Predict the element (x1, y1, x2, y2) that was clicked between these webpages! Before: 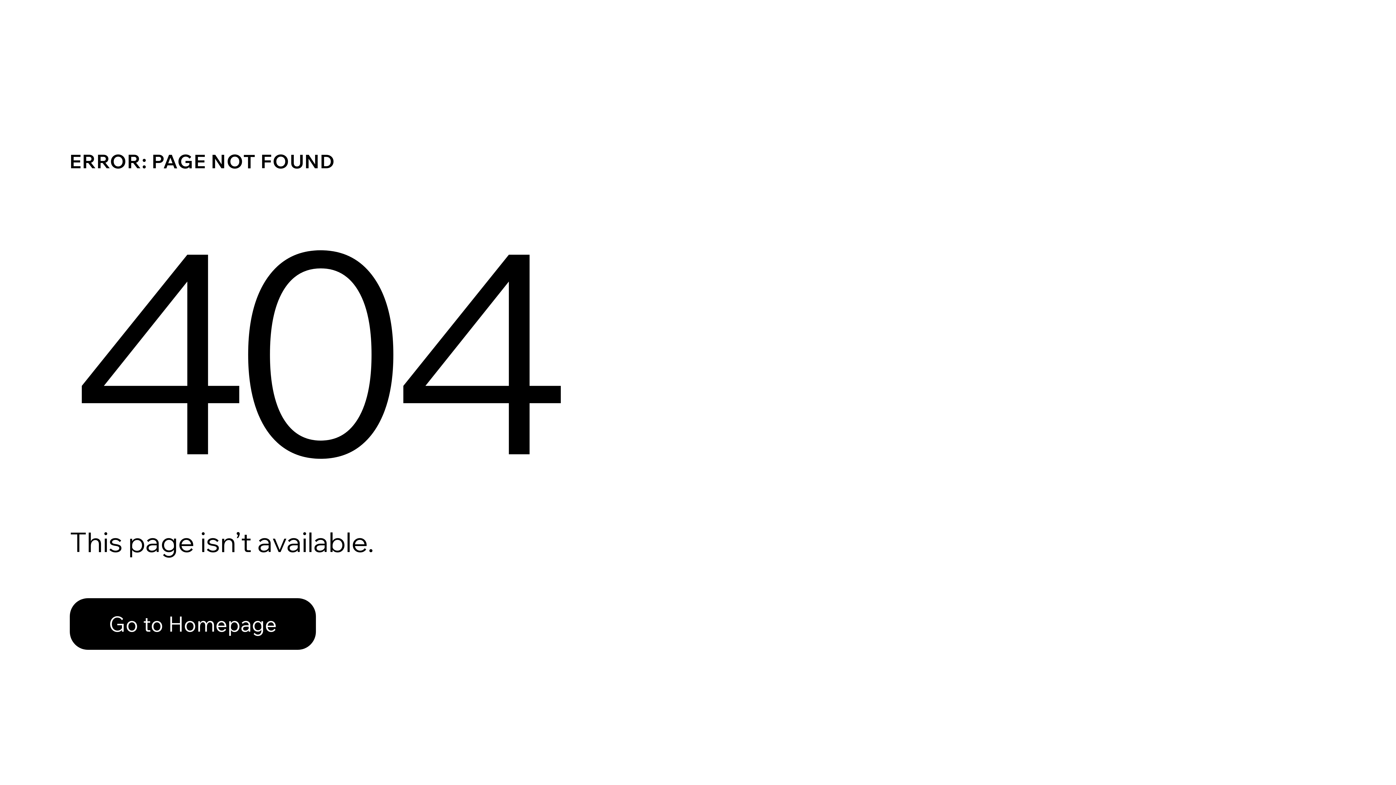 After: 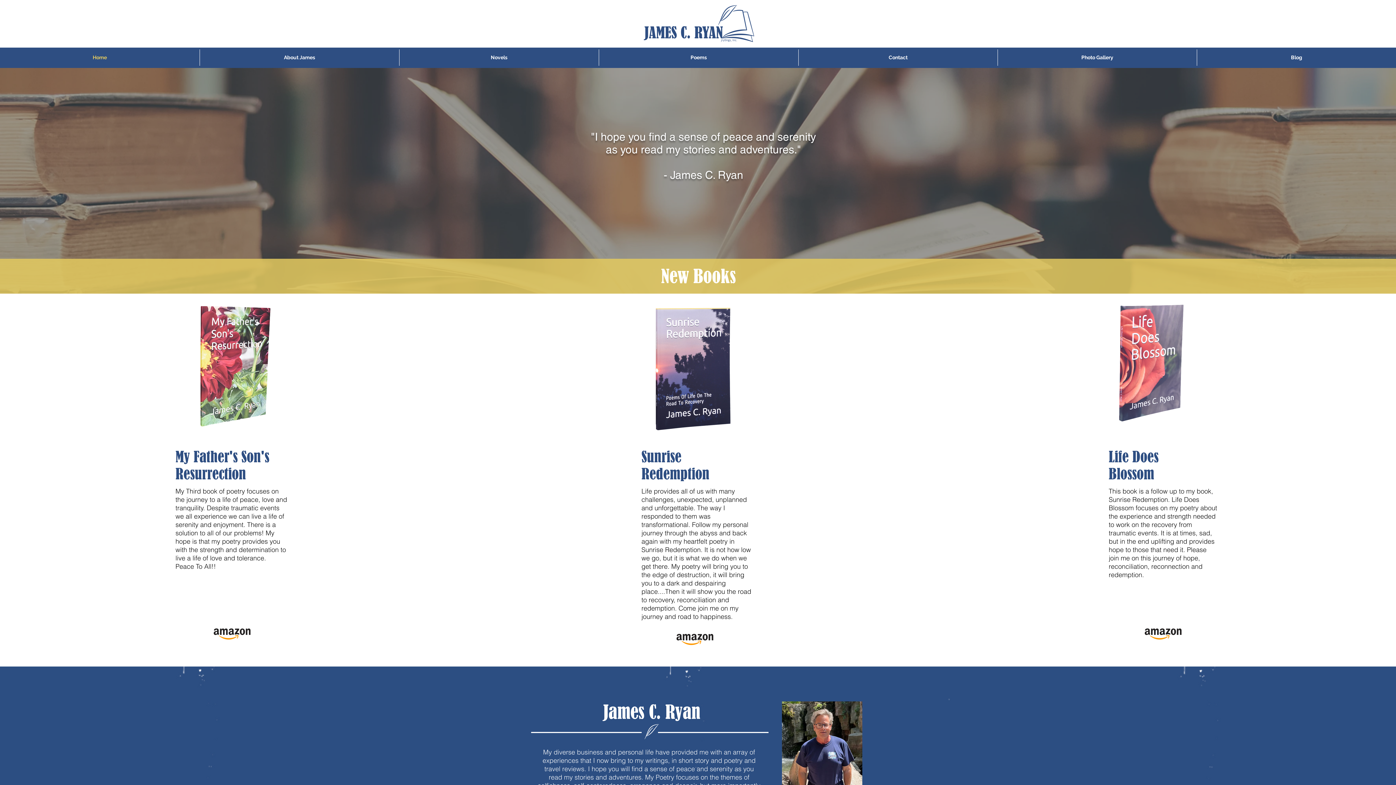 Action: label: Go to Homepage bbox: (69, 598, 316, 650)